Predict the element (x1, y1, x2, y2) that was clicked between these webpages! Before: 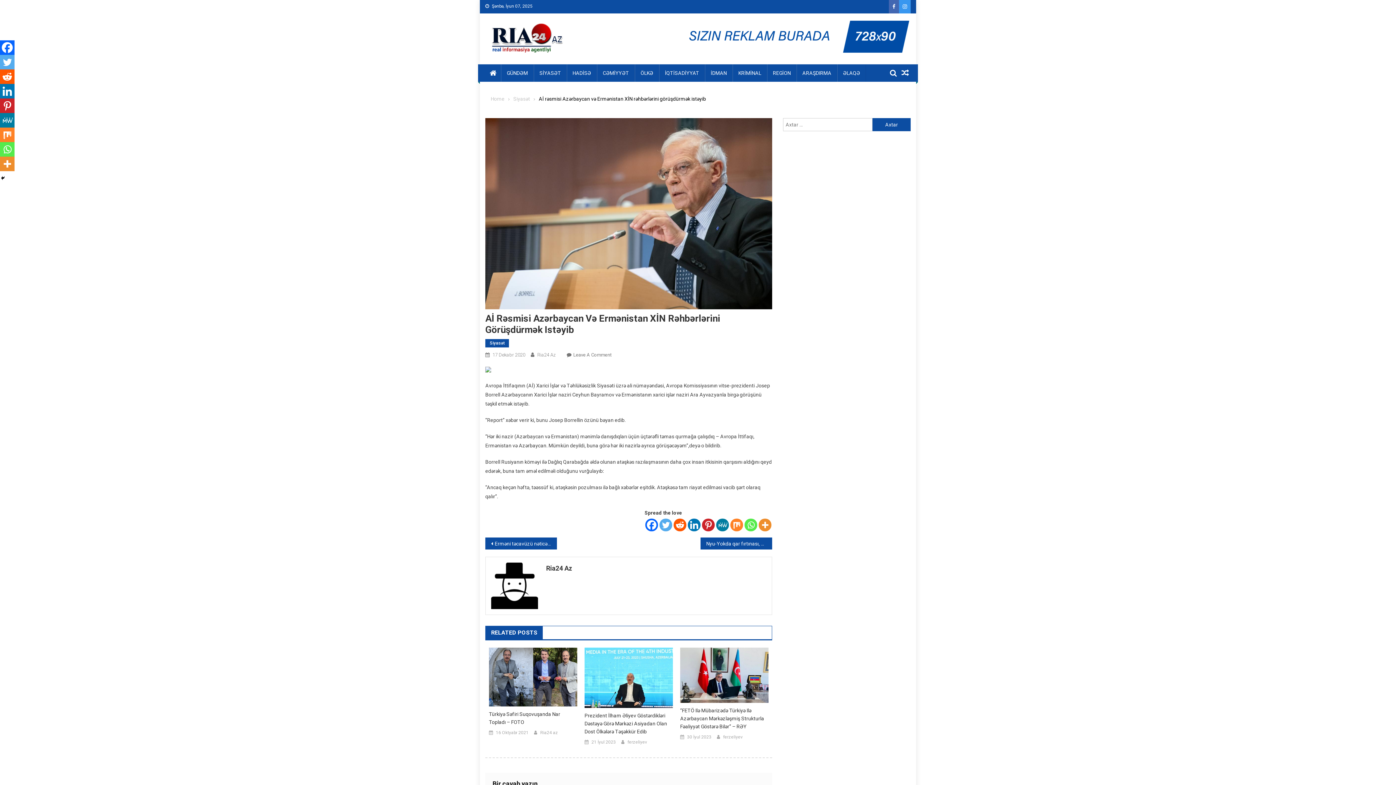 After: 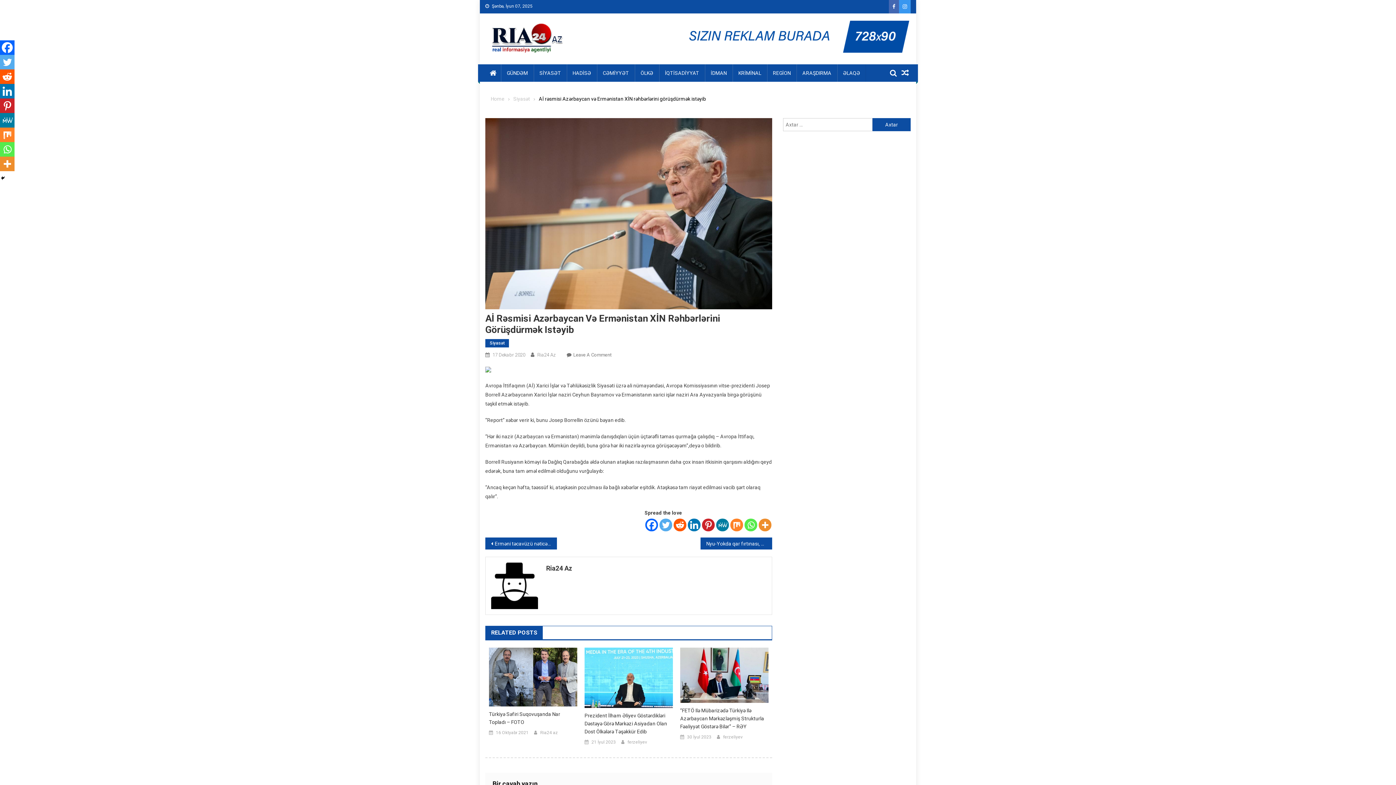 Action: bbox: (744, 518, 757, 531) label: Whatsapp